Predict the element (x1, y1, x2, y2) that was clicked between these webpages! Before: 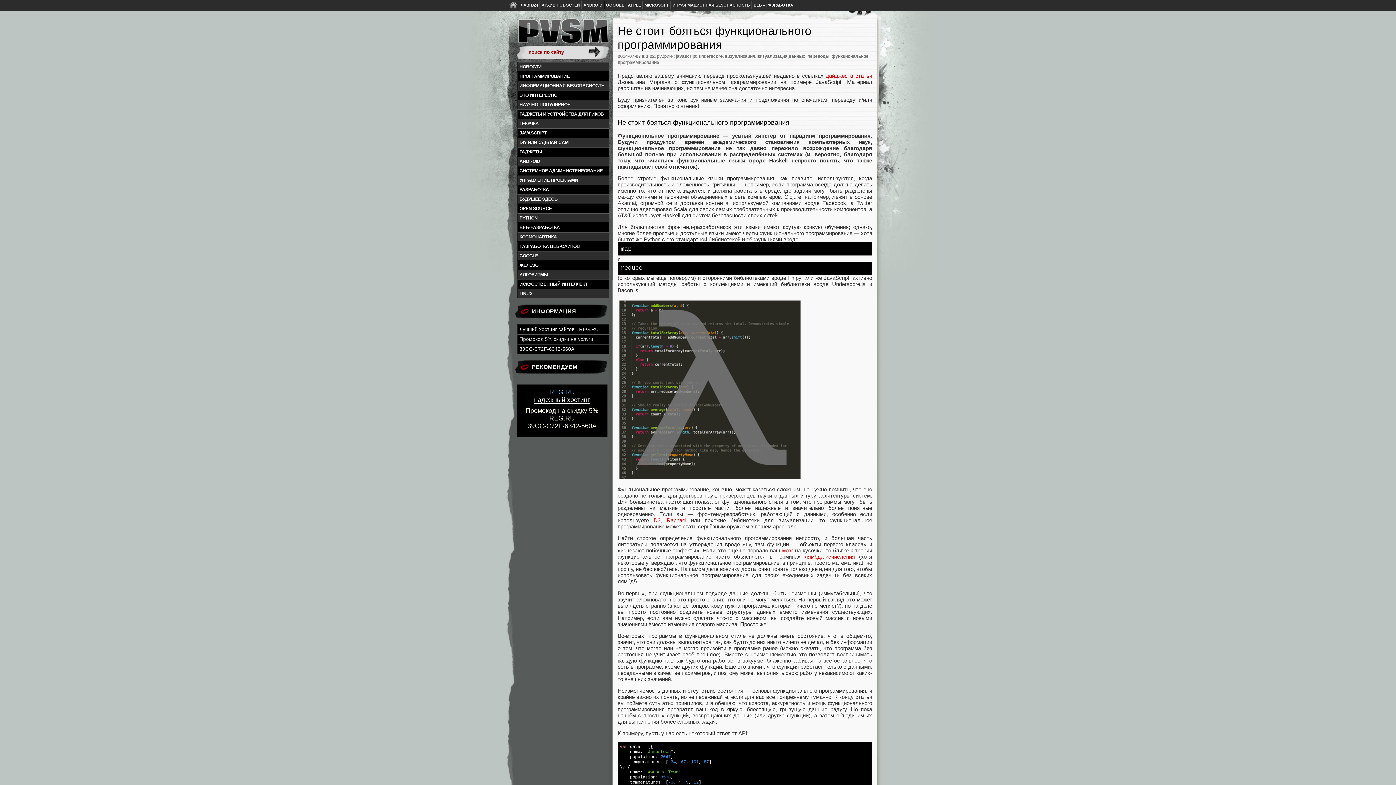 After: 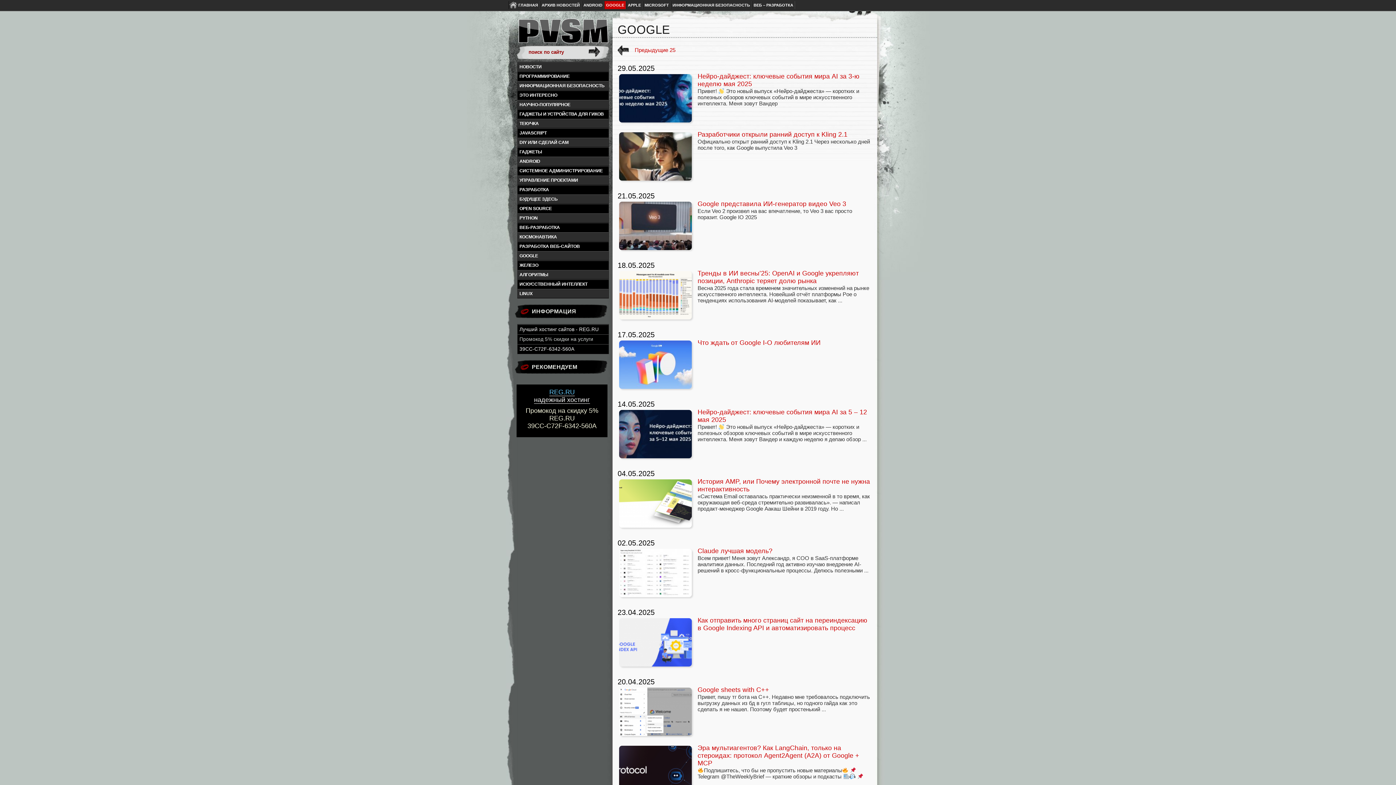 Action: bbox: (604, 1, 626, 9) label: GOOGLE